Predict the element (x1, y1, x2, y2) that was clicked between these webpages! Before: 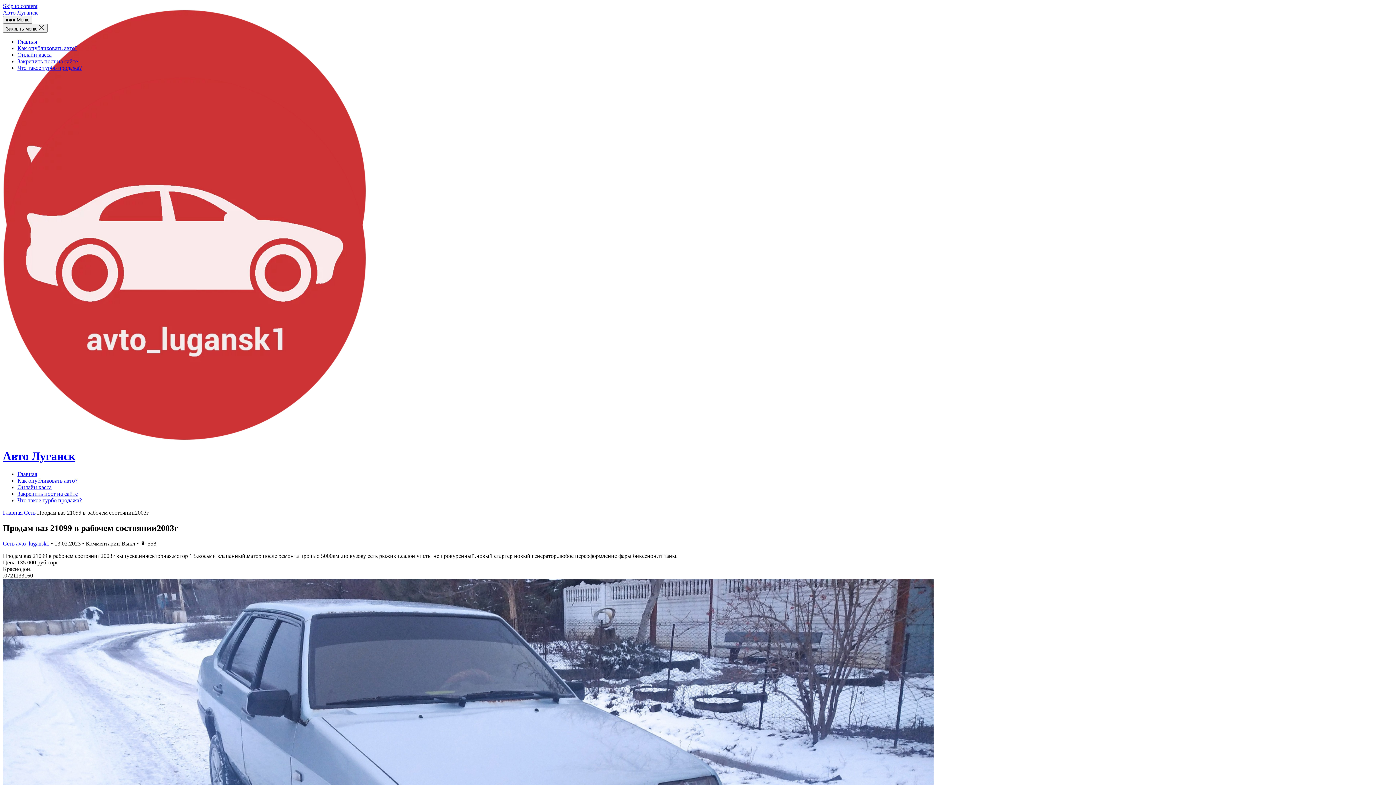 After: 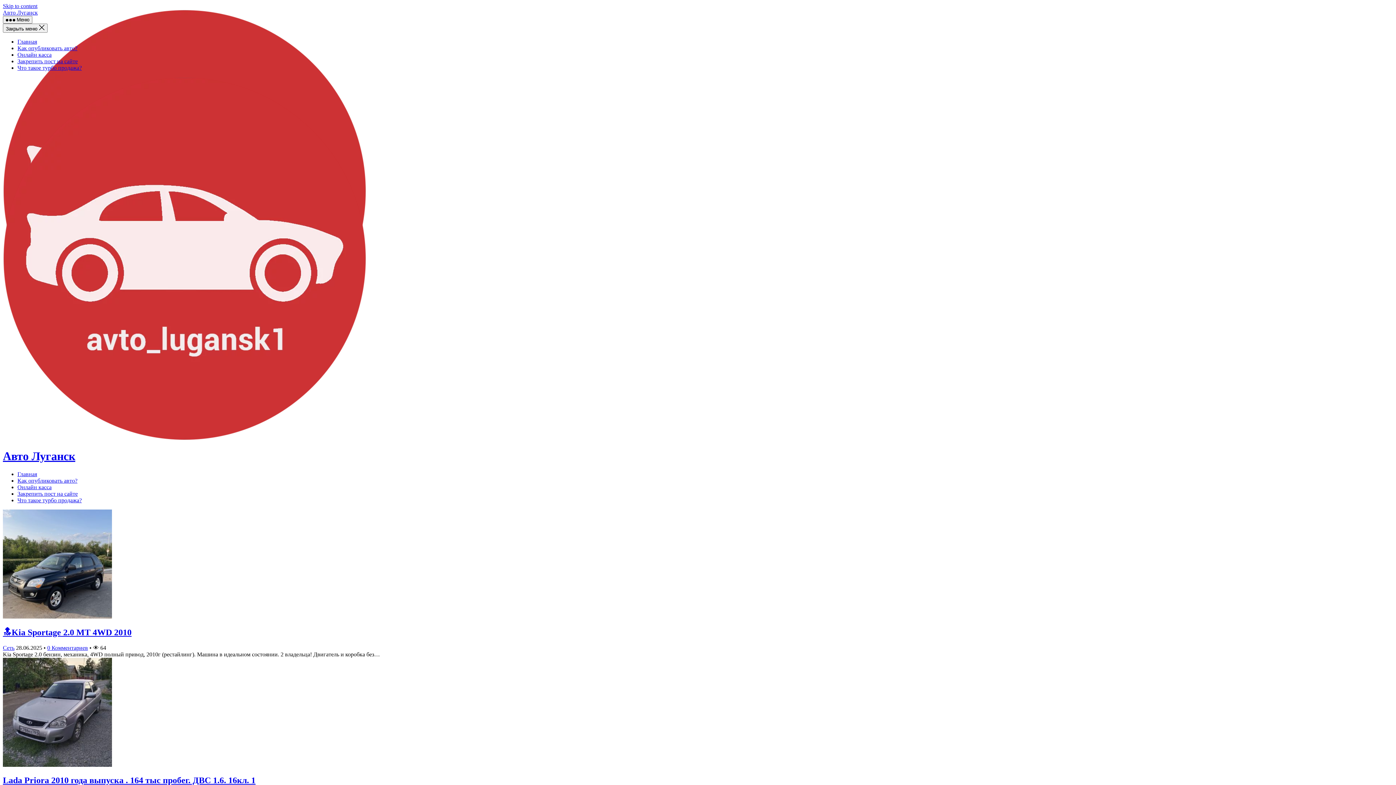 Action: label: Главная bbox: (17, 471, 37, 477)